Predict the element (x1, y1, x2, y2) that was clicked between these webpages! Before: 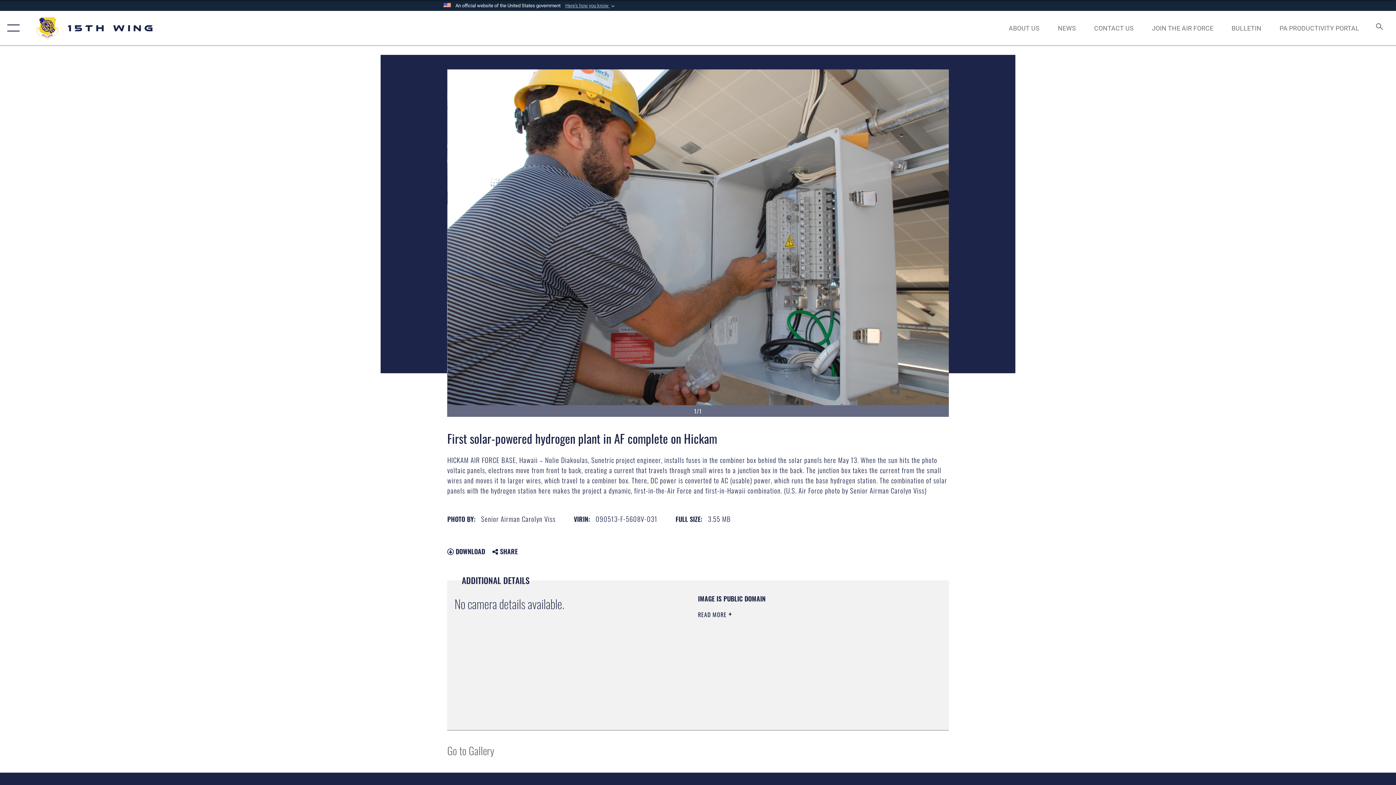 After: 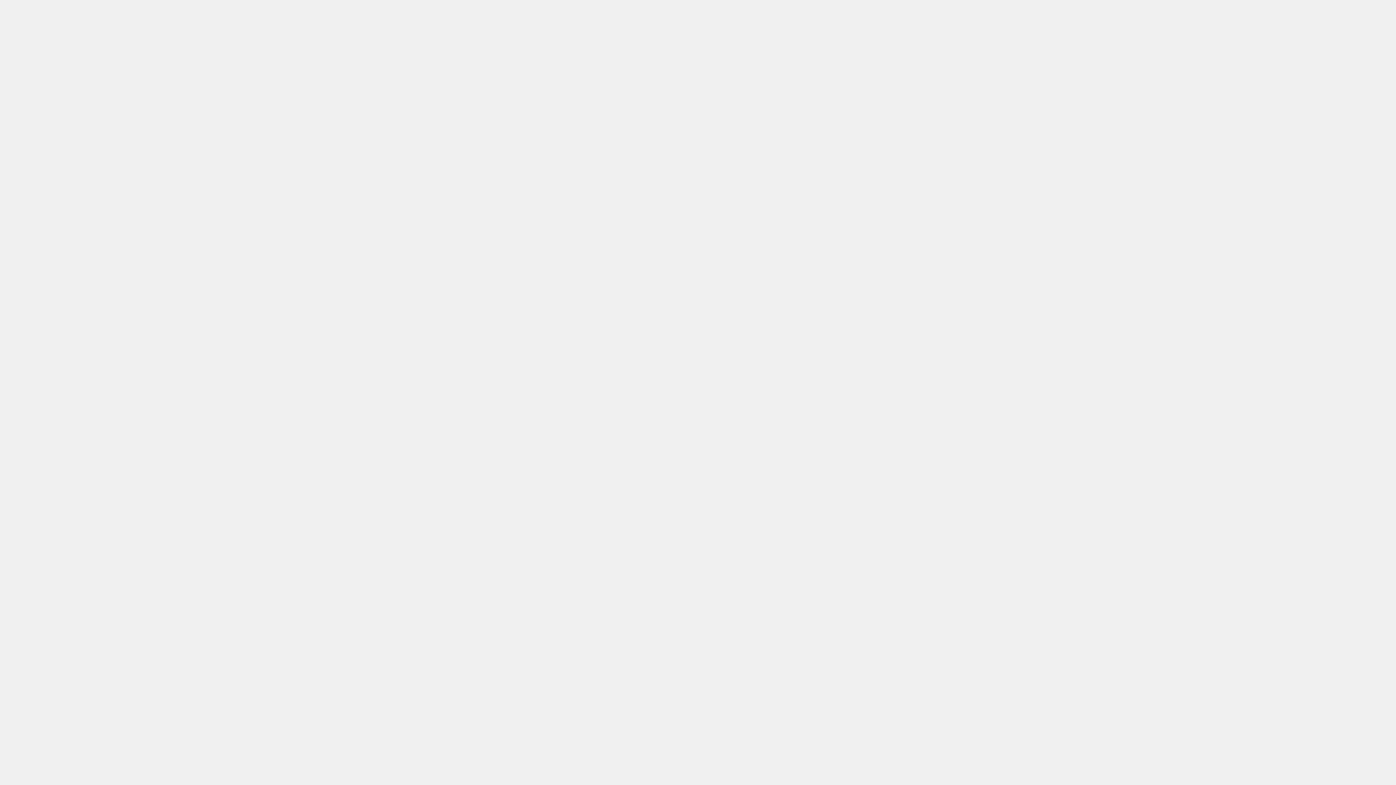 Action: bbox: (1273, 16, 1366, 39) label: PA PRODUCTIVITY PORTAL